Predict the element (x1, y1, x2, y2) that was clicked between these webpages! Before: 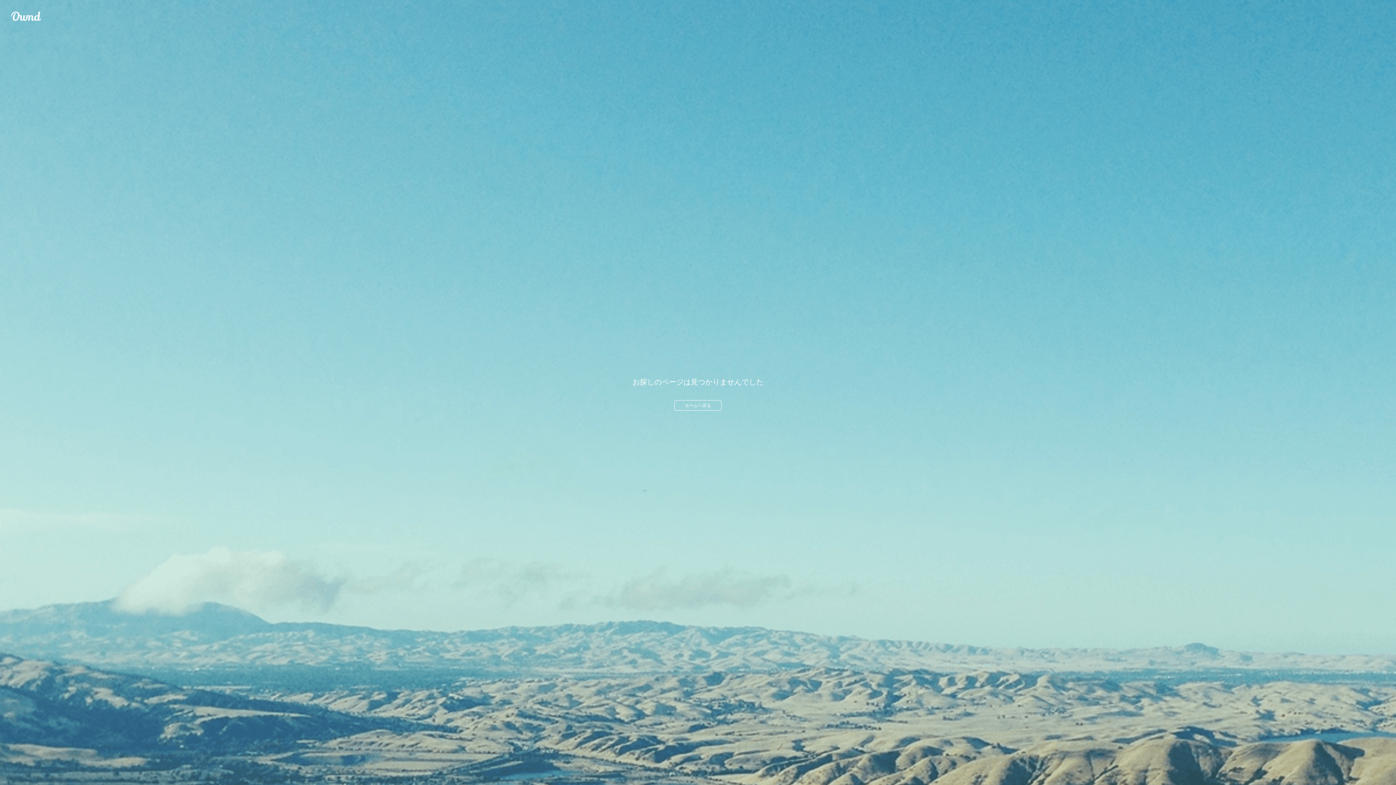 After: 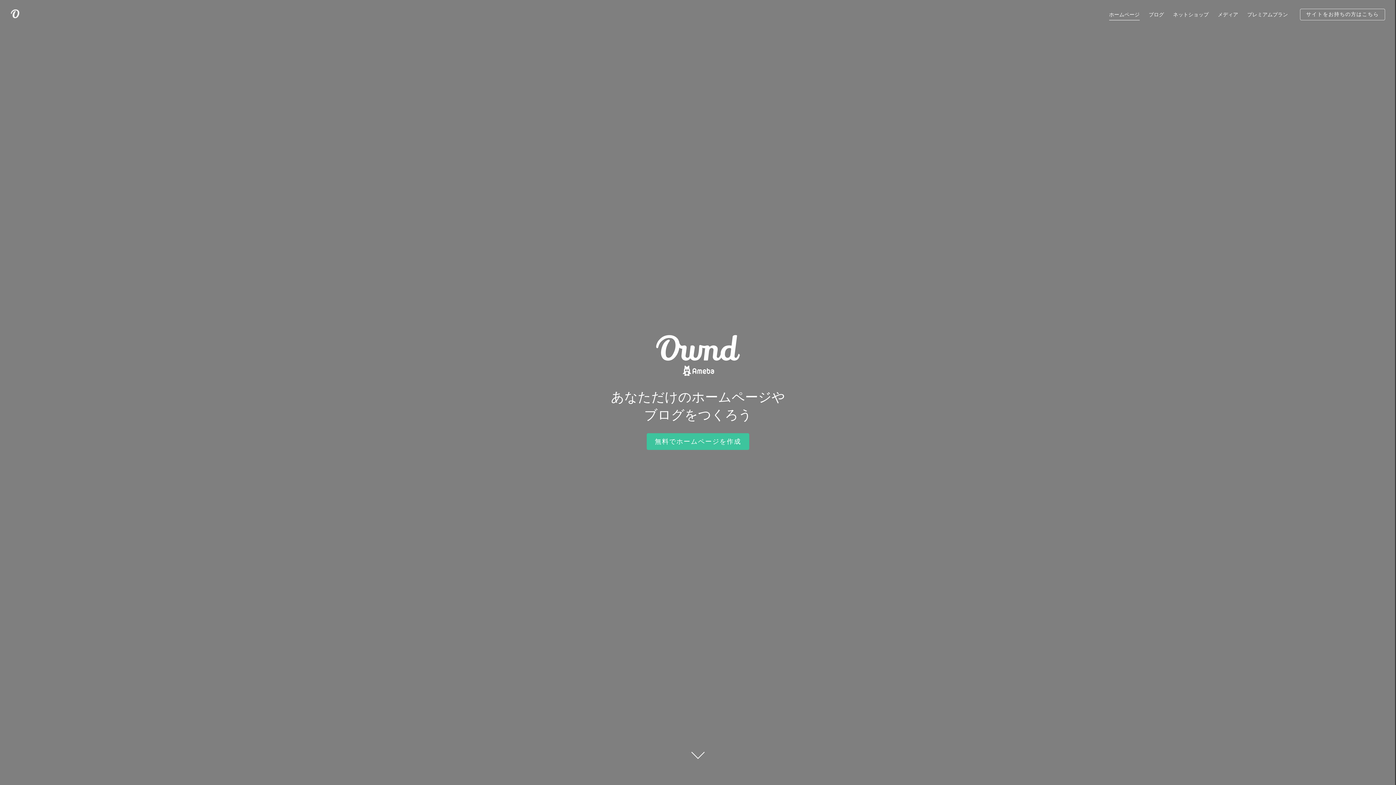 Action: bbox: (10, 10, 41, 21) label: Ameba Ownd